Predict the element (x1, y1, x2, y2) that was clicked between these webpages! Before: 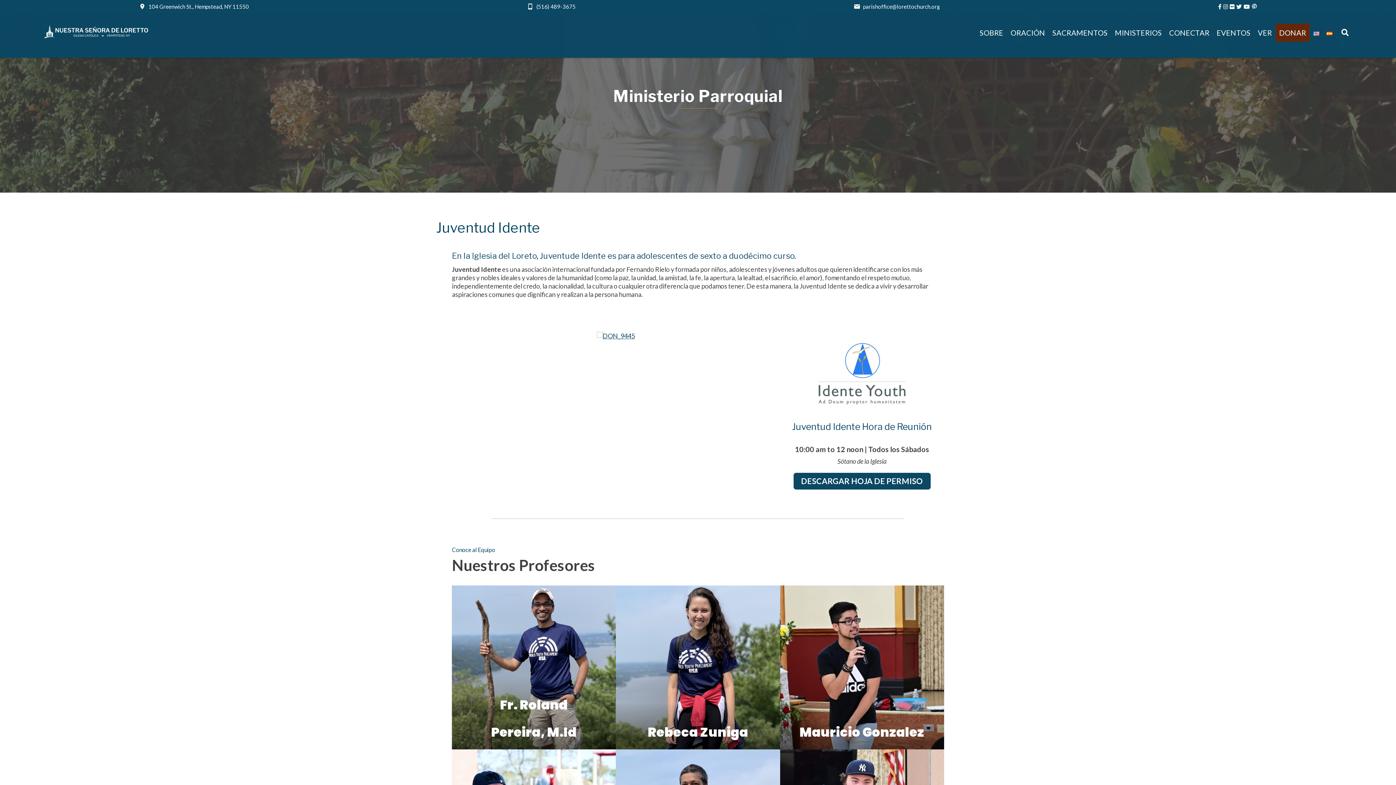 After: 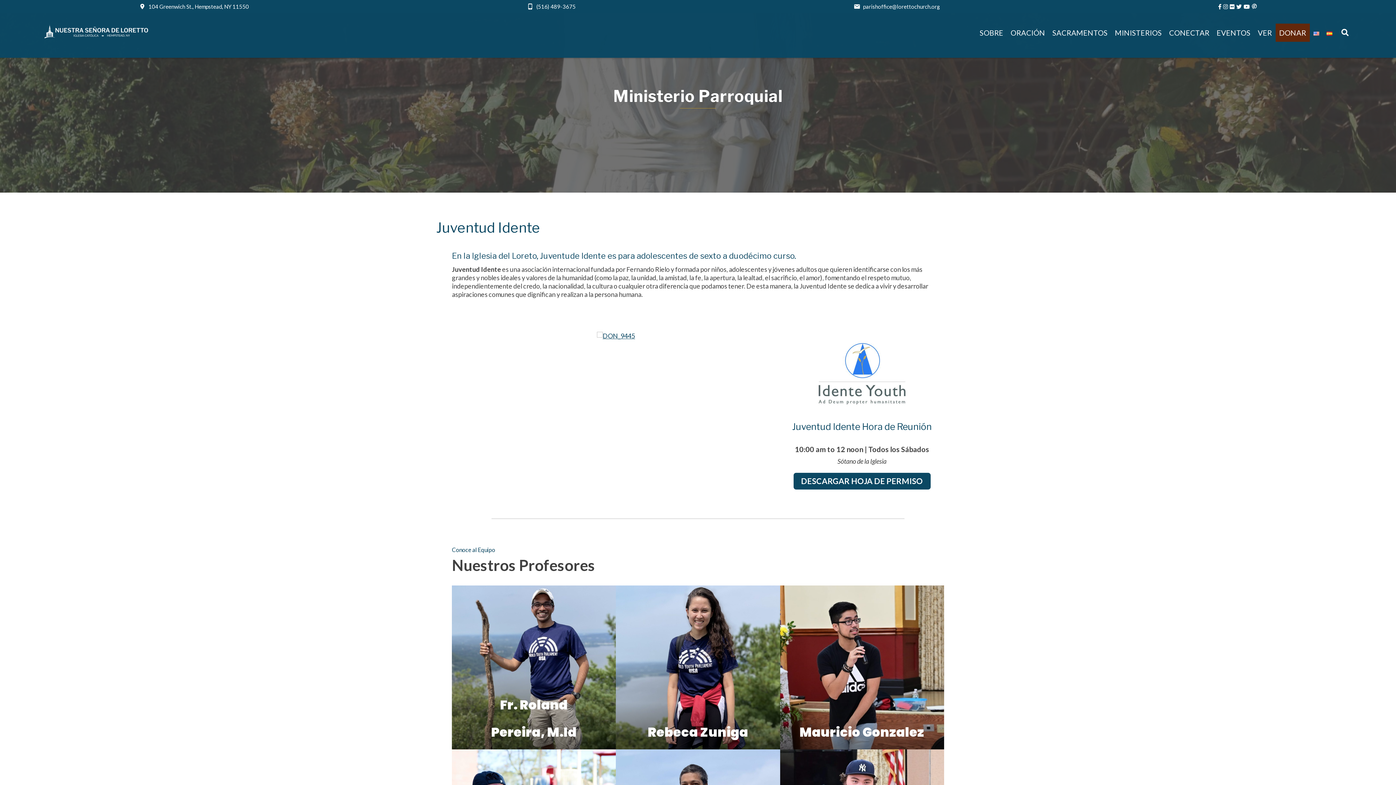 Action: bbox: (1243, 2, 1250, 10)